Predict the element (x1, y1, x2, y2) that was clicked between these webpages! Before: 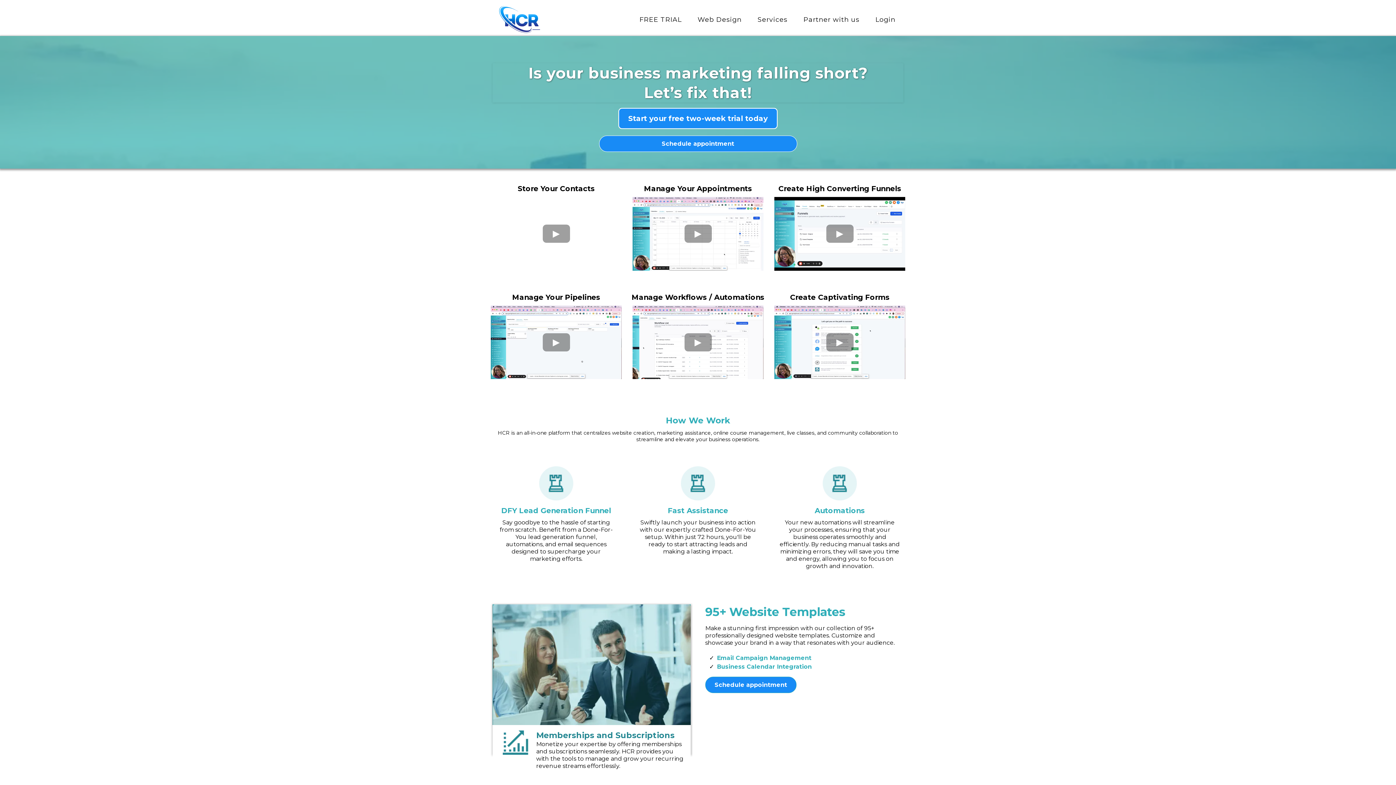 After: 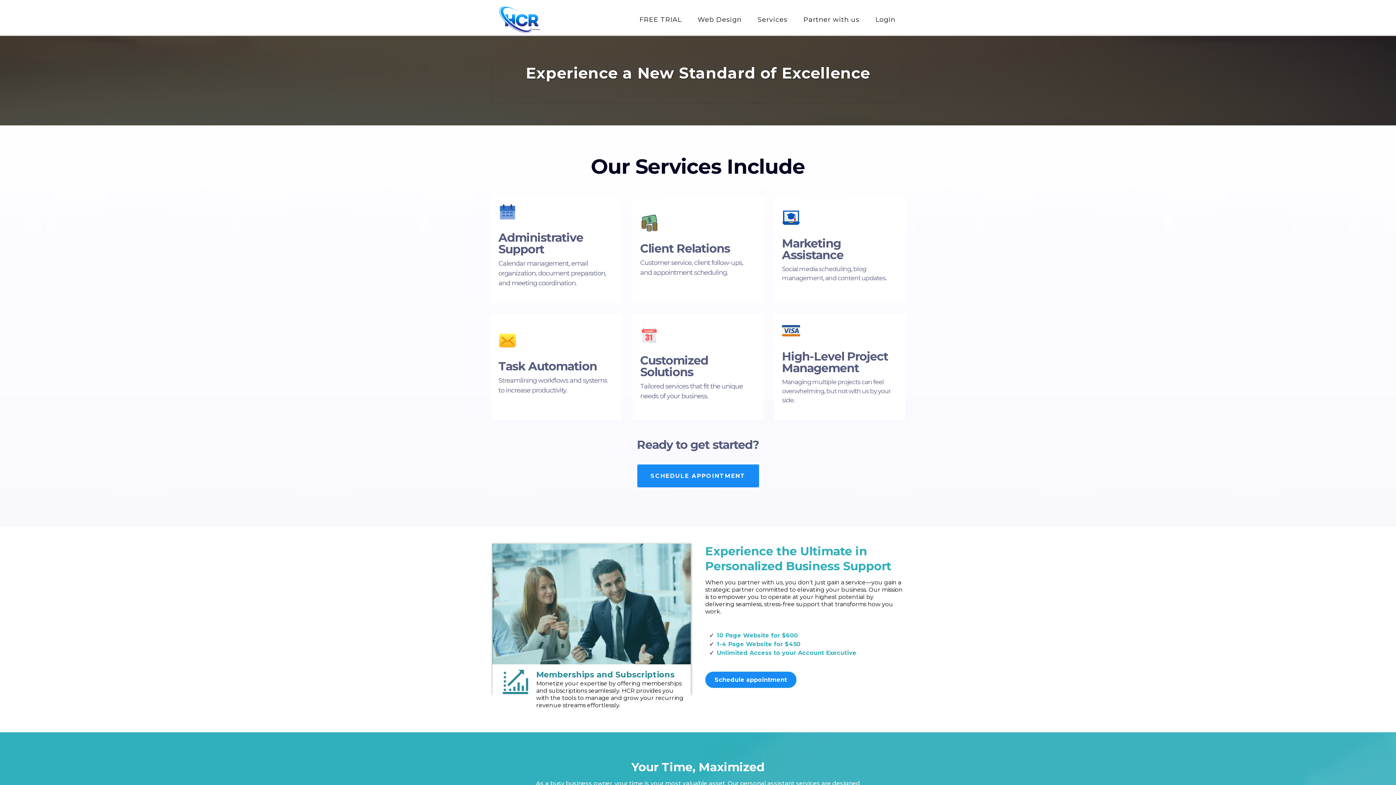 Action: label: Services bbox: (749, 12, 795, 26)